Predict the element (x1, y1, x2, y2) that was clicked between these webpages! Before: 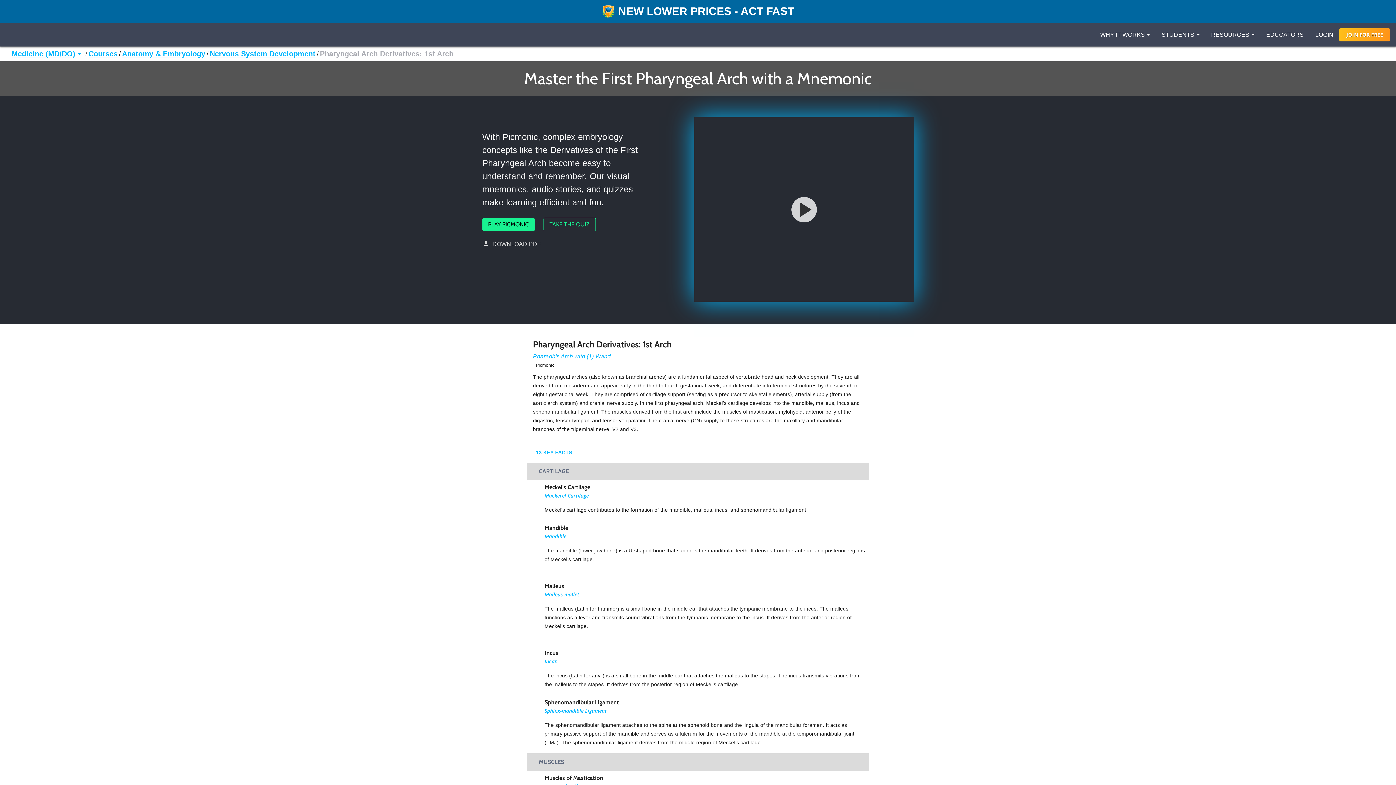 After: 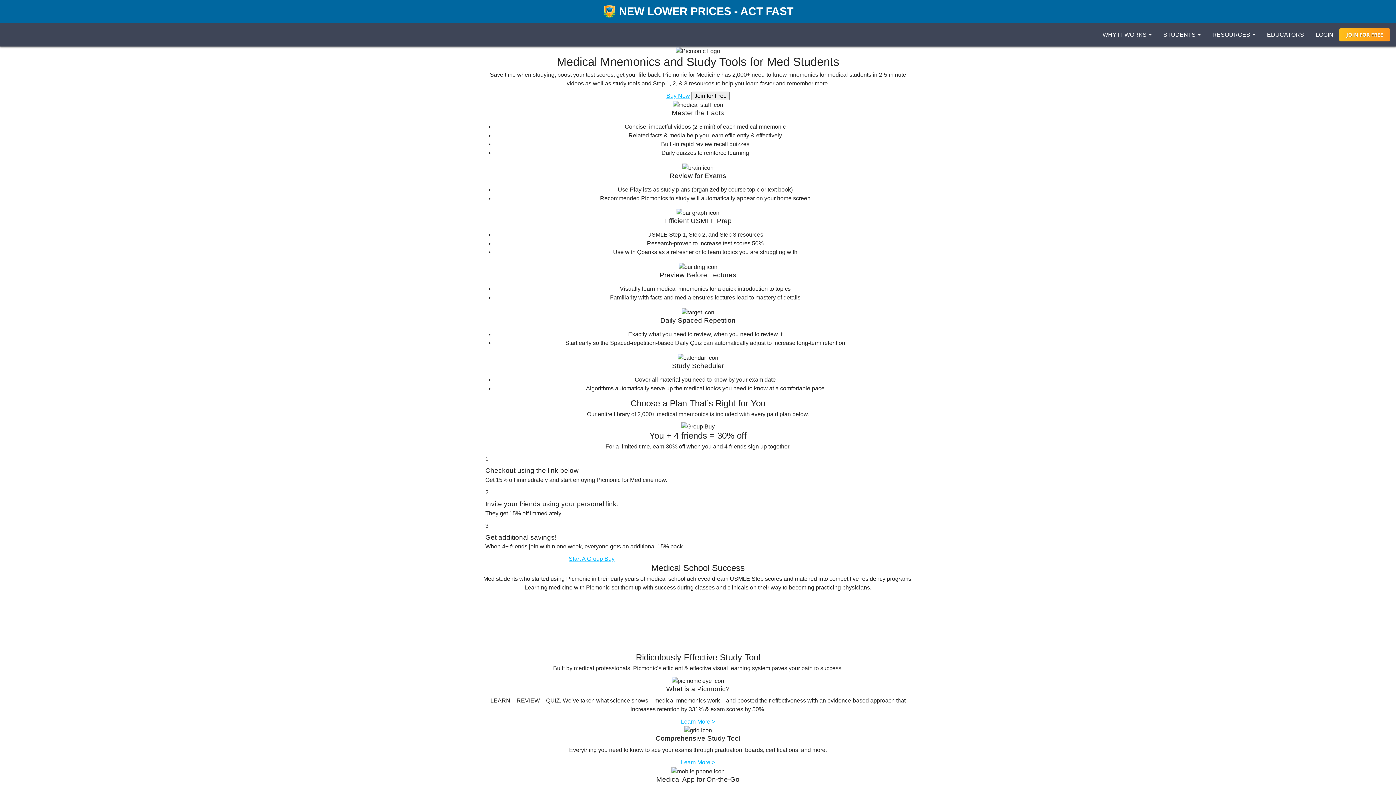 Action: label: Medicine (MD/DO) bbox: (11, 49, 75, 58)